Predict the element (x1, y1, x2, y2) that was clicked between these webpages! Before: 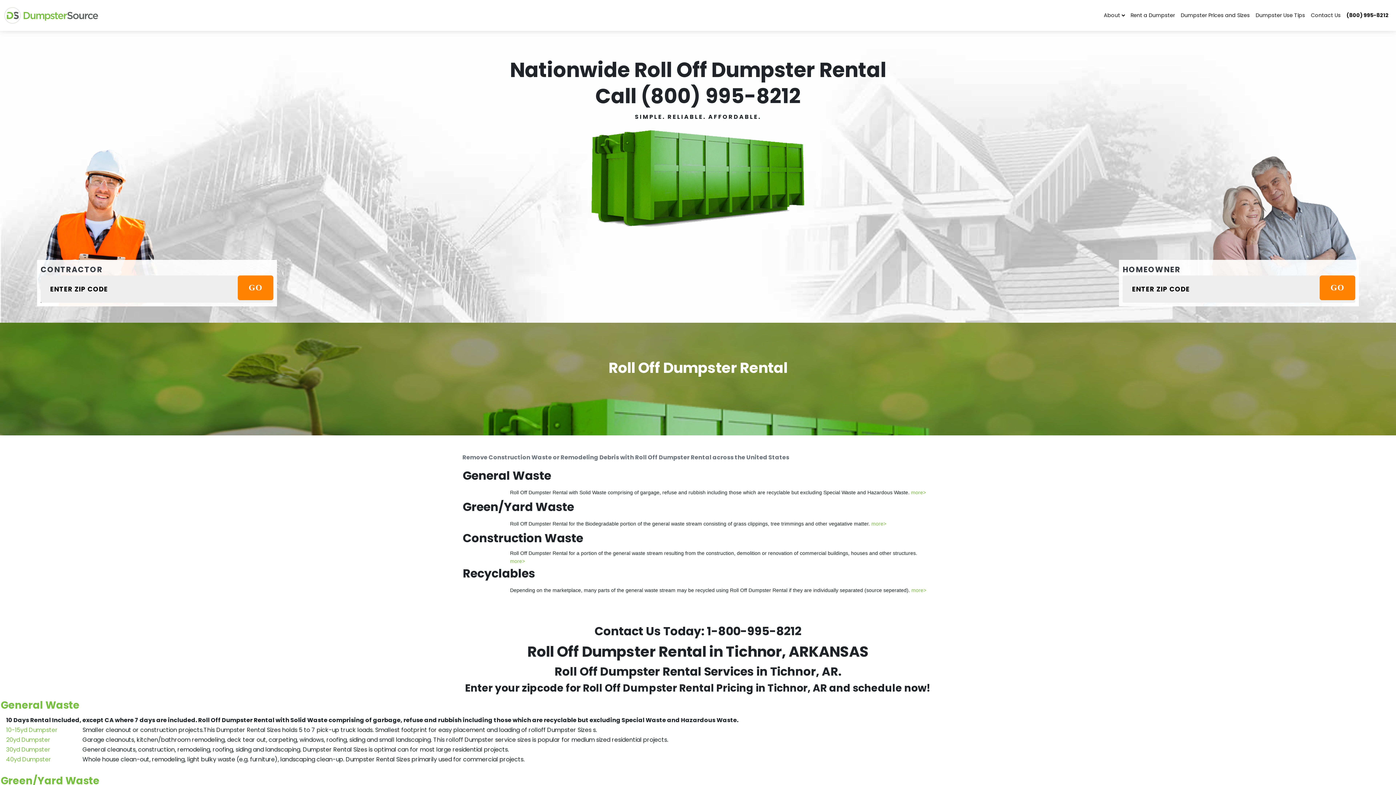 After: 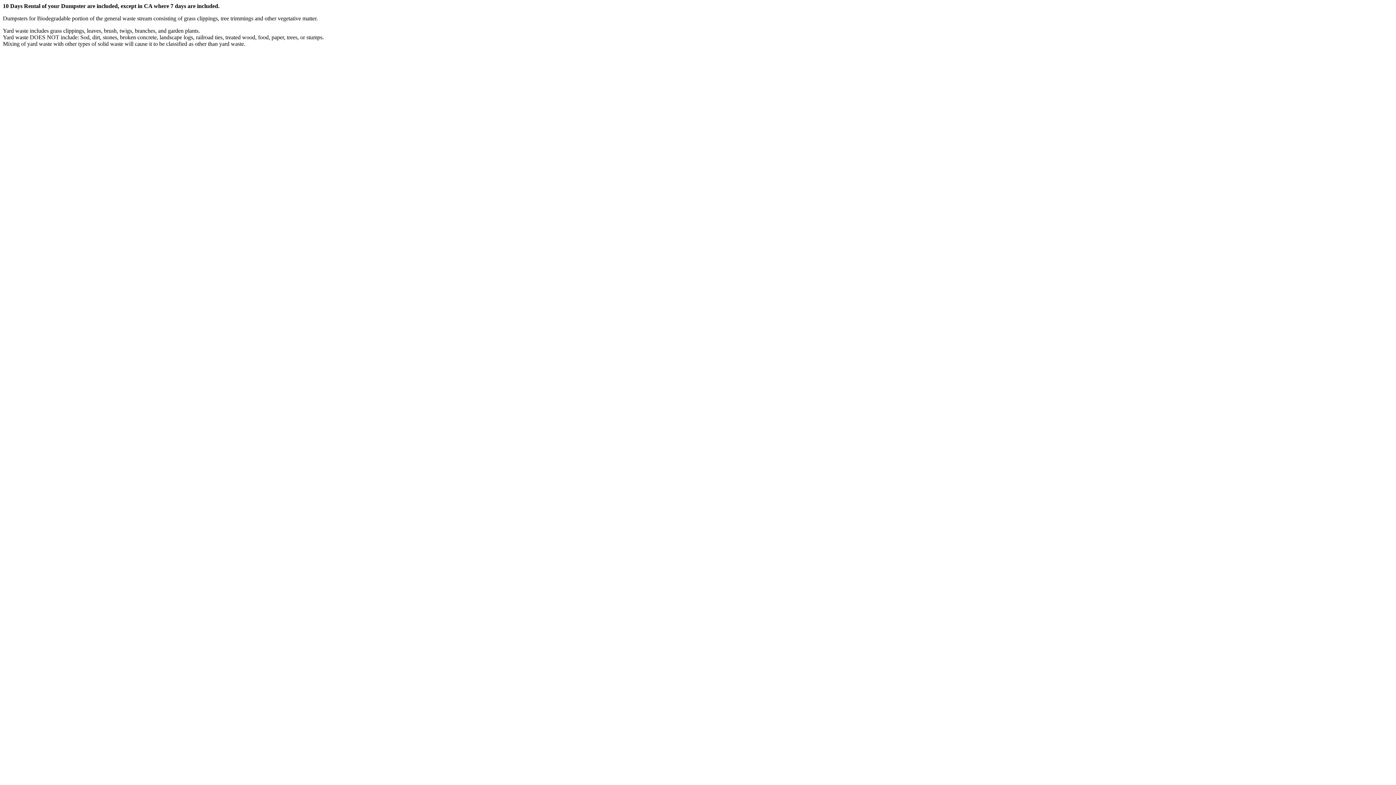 Action: label: more> bbox: (871, 521, 886, 526)